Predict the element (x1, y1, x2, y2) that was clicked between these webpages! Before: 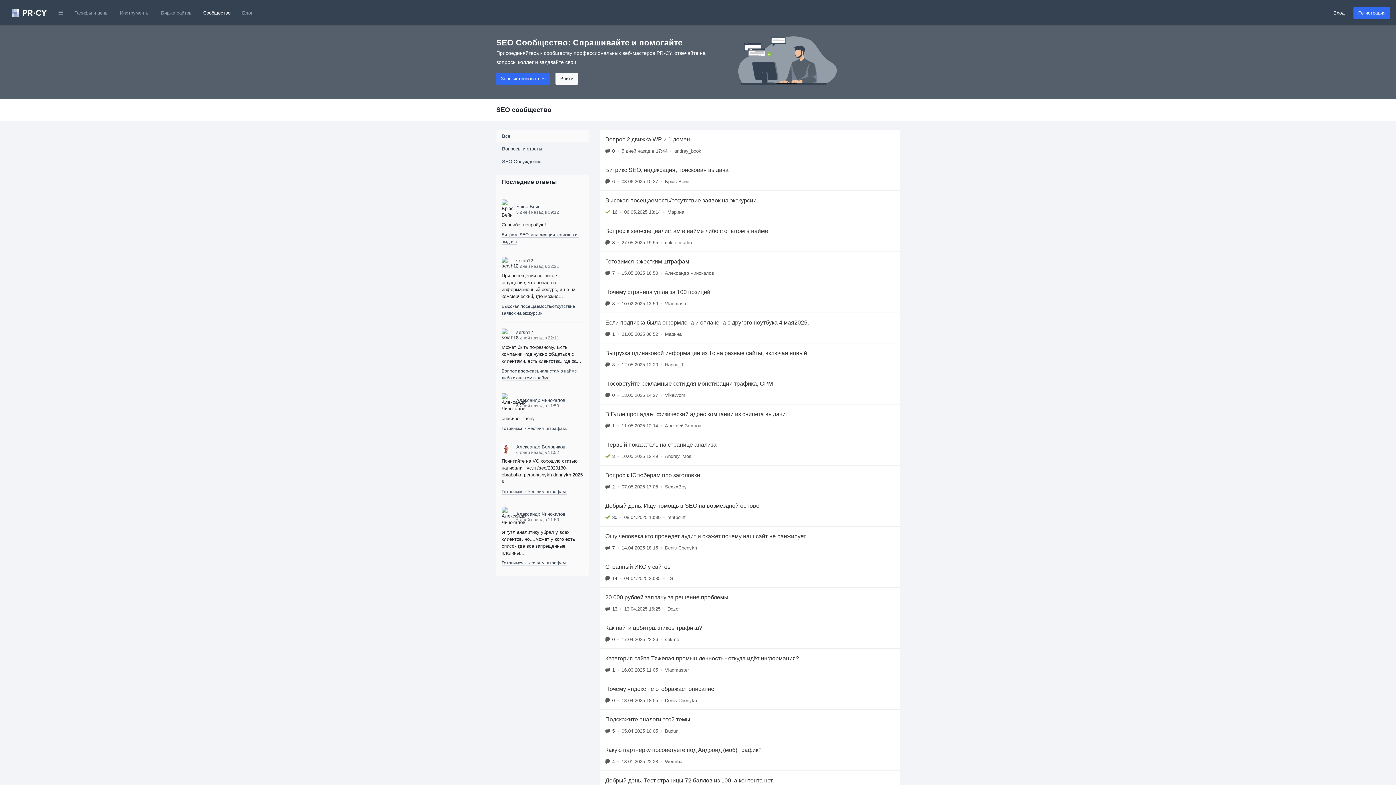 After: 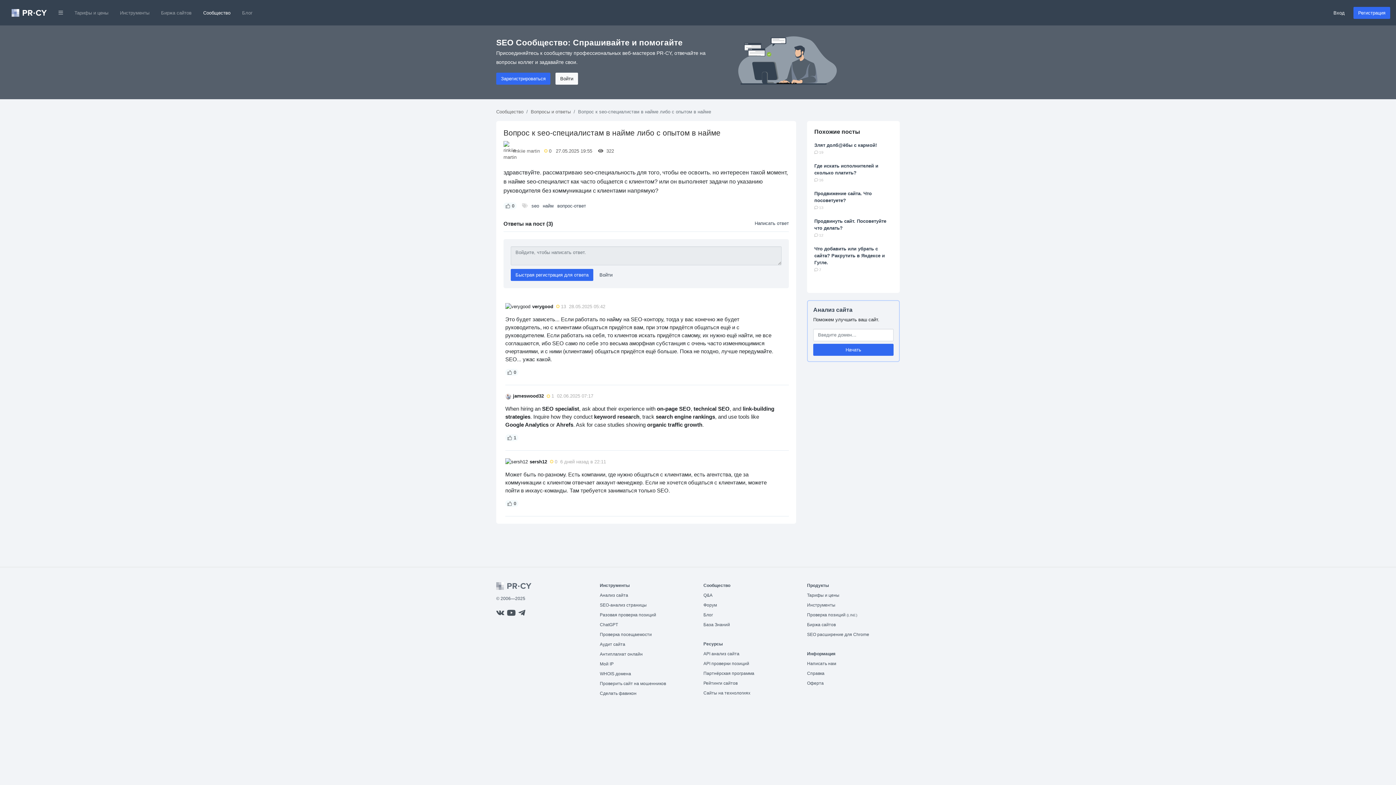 Action: label: Вопрос к seo-специалистам в найме либо с опытом в найме
3
•
27.05.2025 19:55
•
rinkiie martin bbox: (600, 221, 900, 251)